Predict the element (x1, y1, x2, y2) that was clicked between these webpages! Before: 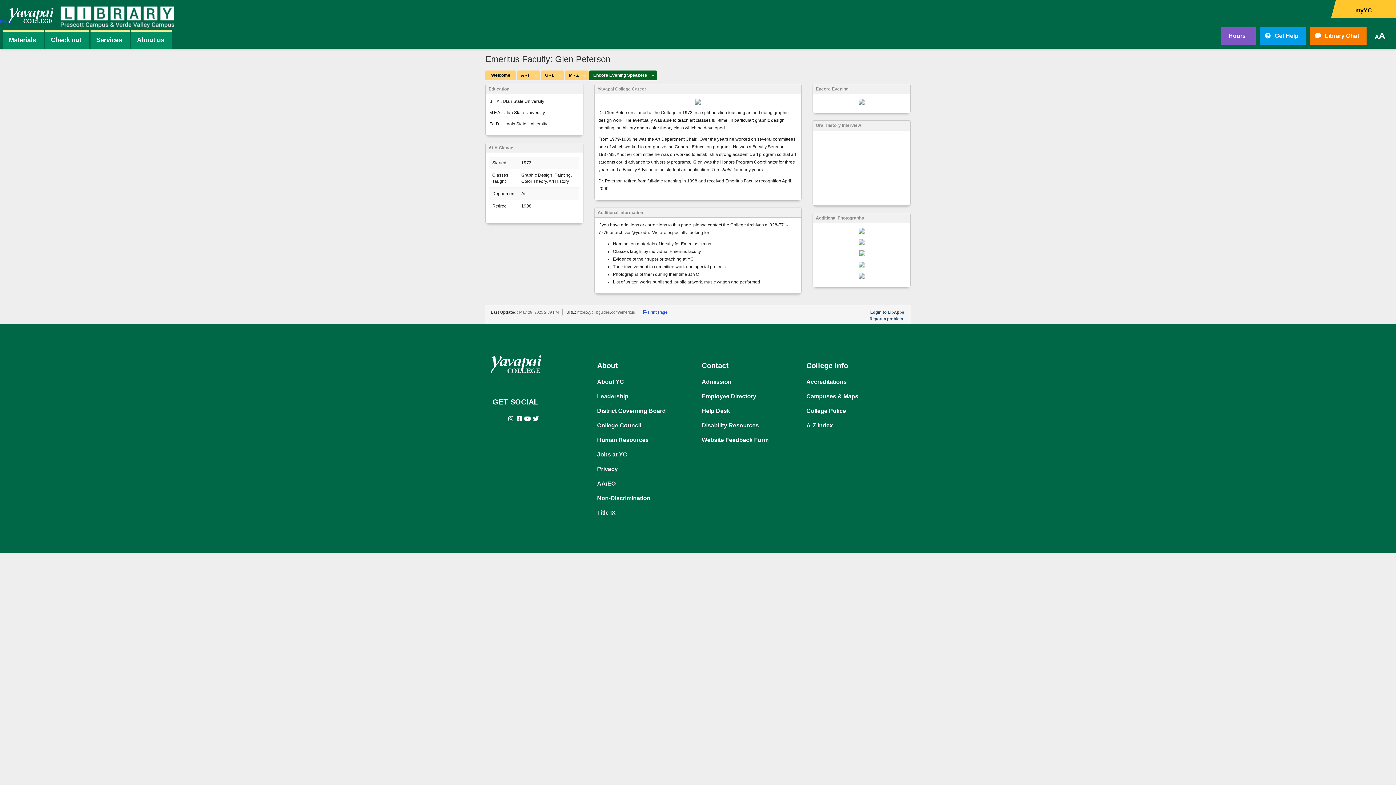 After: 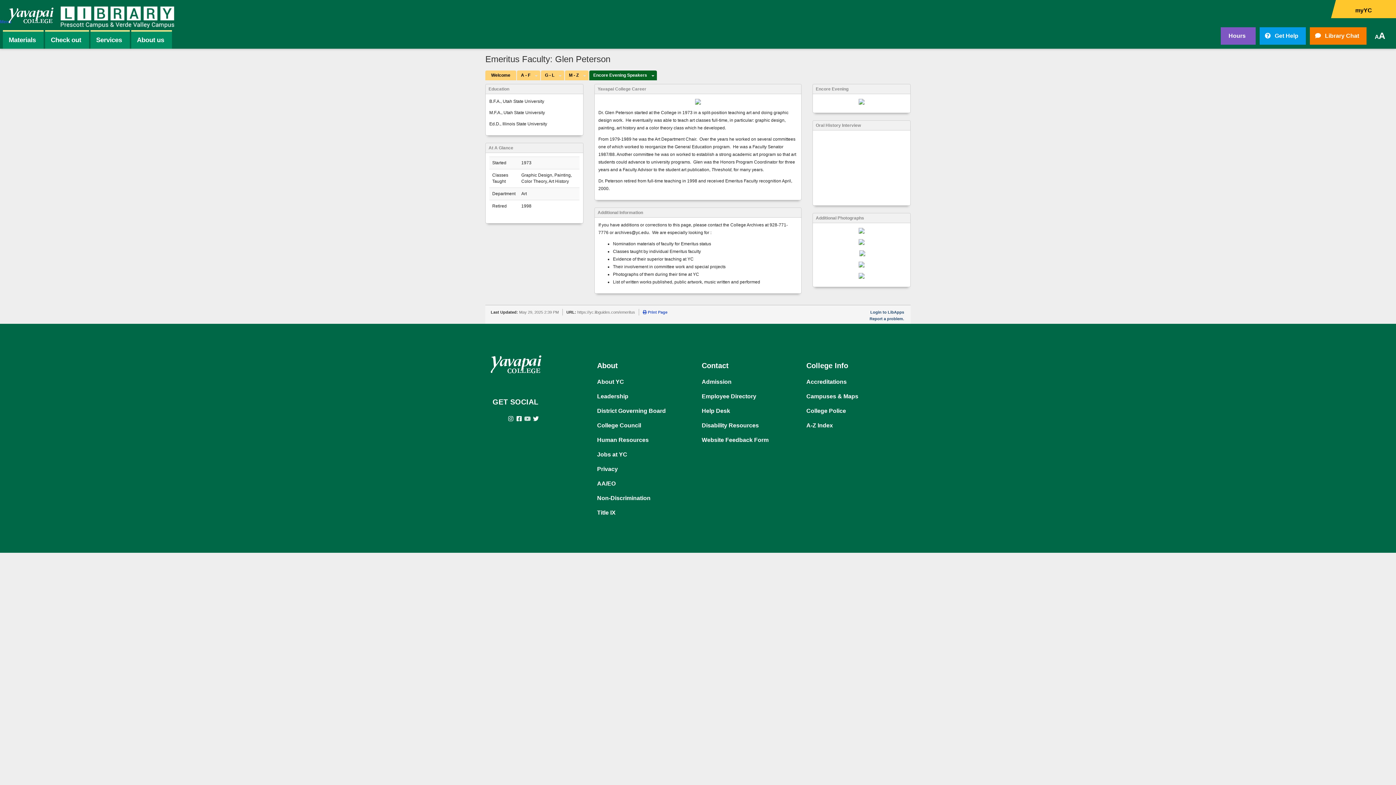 Action: bbox: (523, 416, 532, 421) label: Yavapai College on Youtube